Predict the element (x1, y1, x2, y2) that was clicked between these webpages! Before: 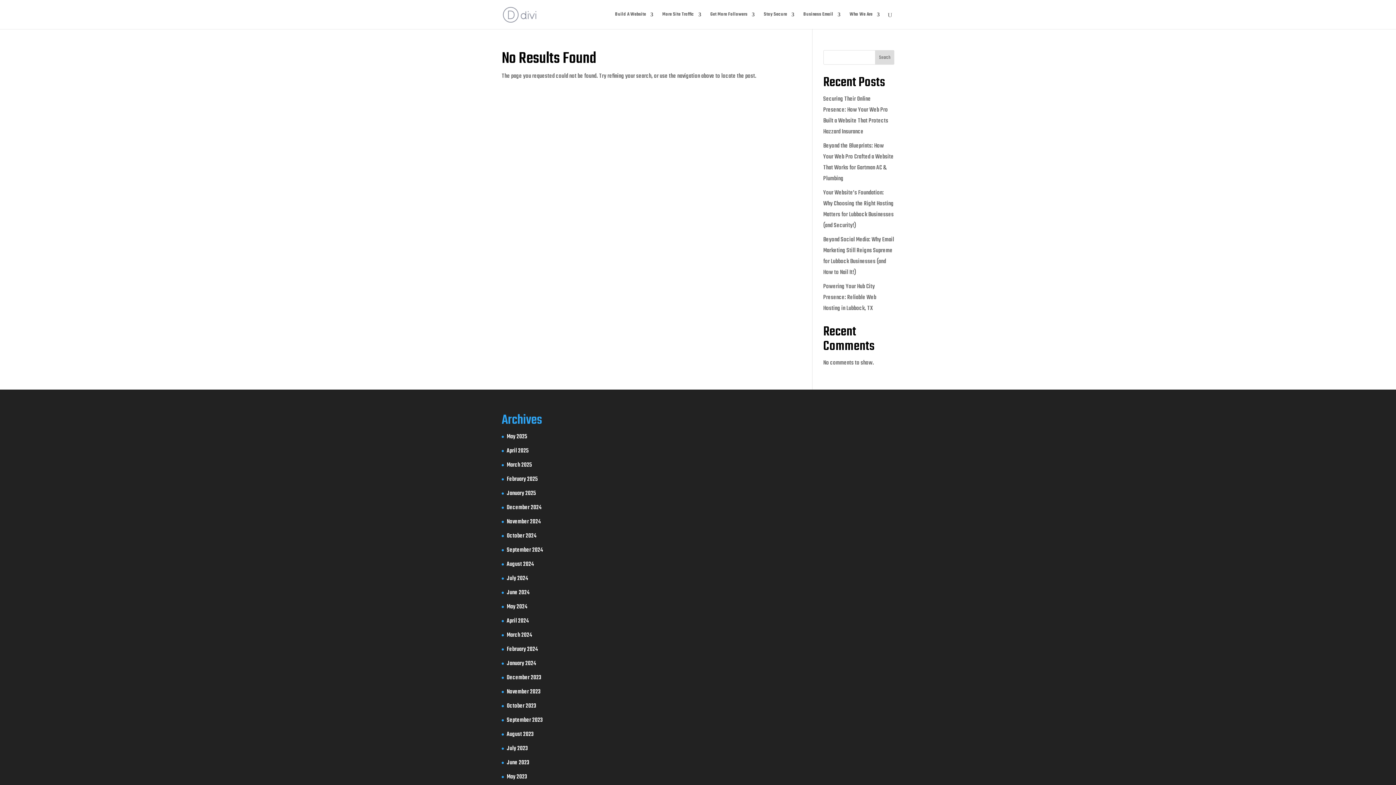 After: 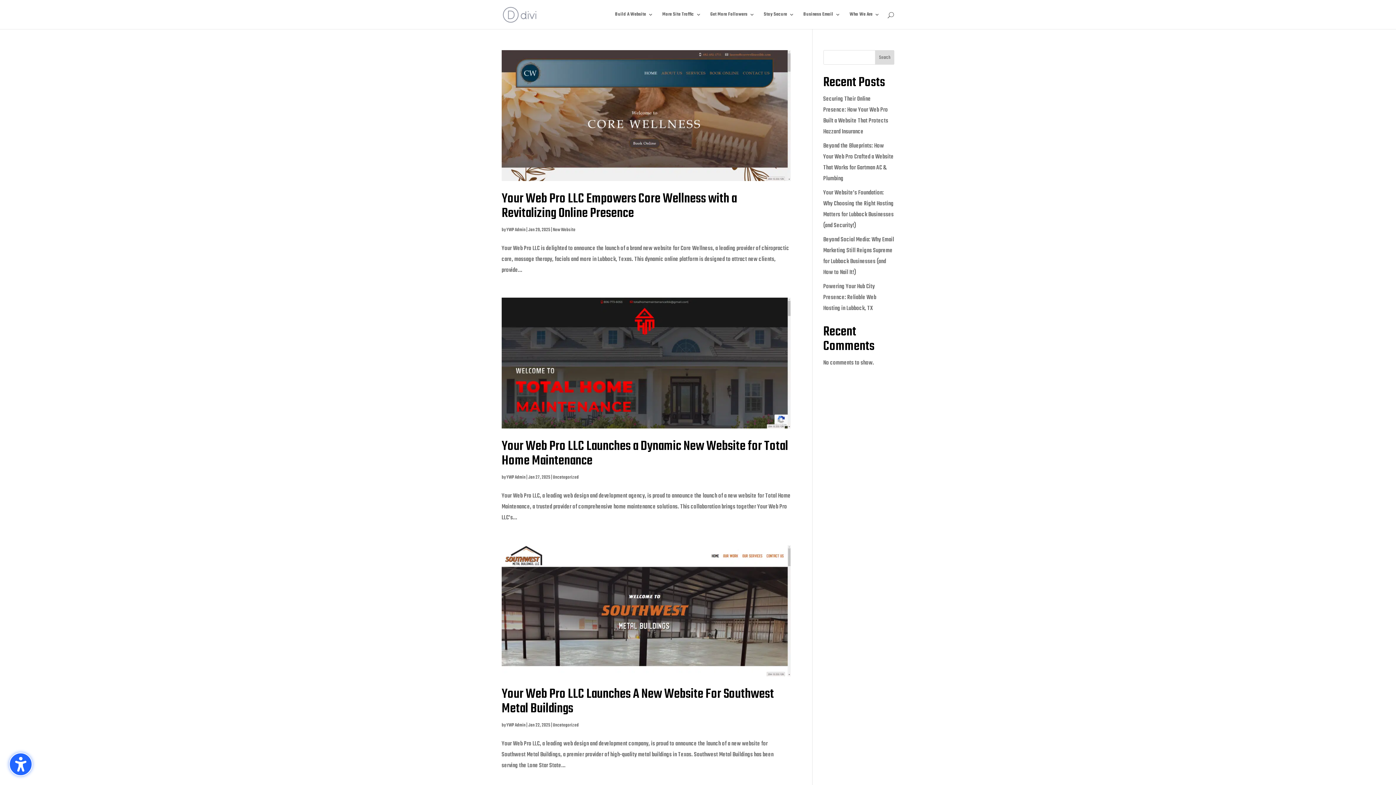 Action: label: January 2025 bbox: (506, 489, 536, 498)